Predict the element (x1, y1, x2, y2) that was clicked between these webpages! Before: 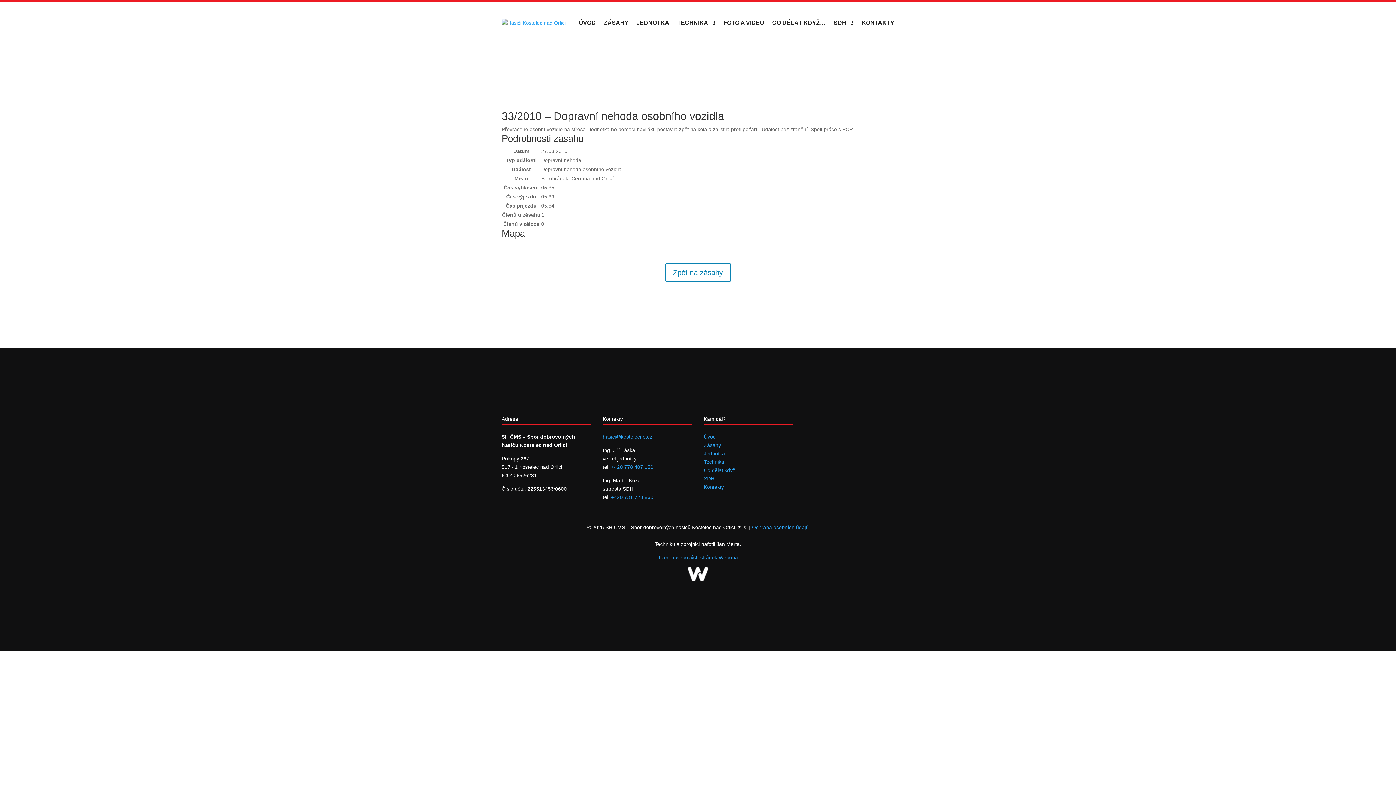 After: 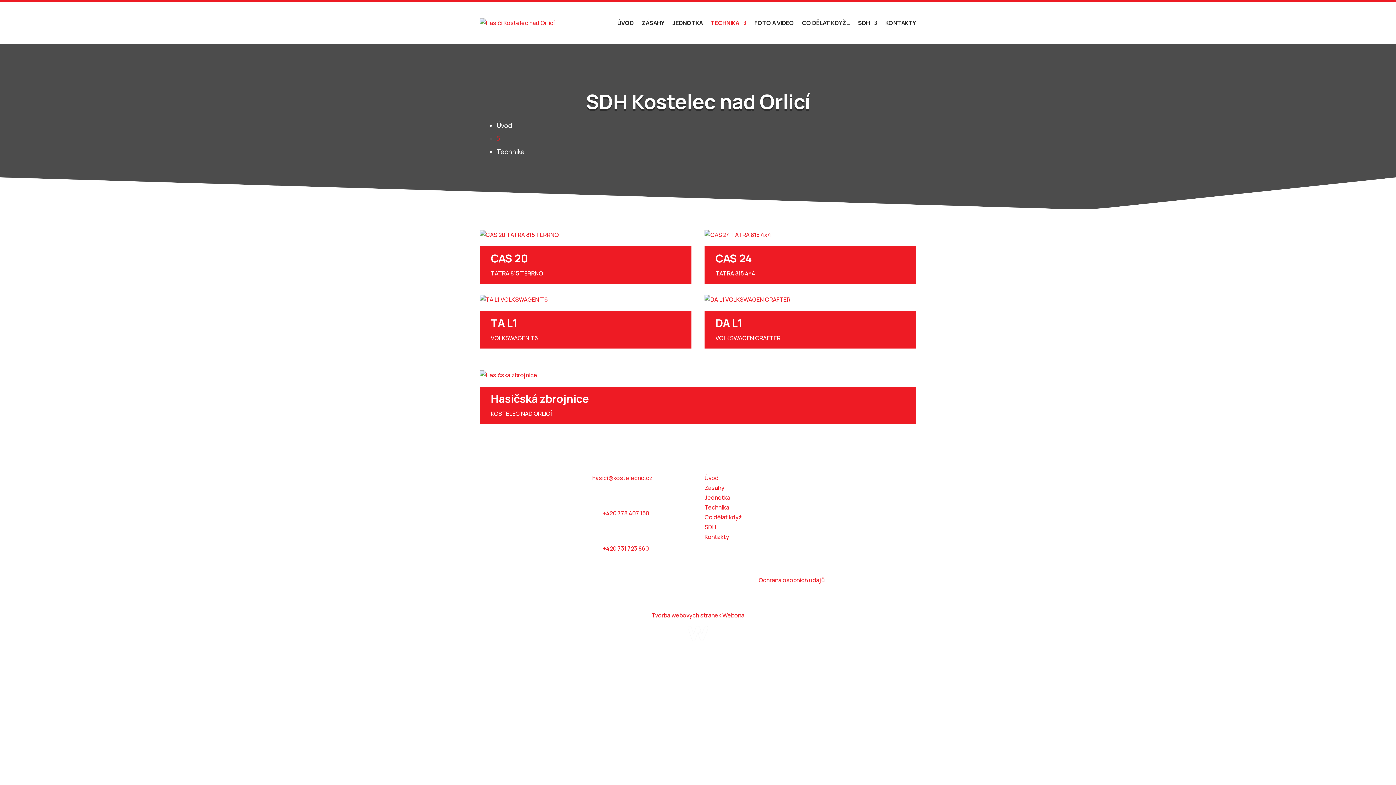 Action: label: TECHNIKA bbox: (677, 9, 715, 36)